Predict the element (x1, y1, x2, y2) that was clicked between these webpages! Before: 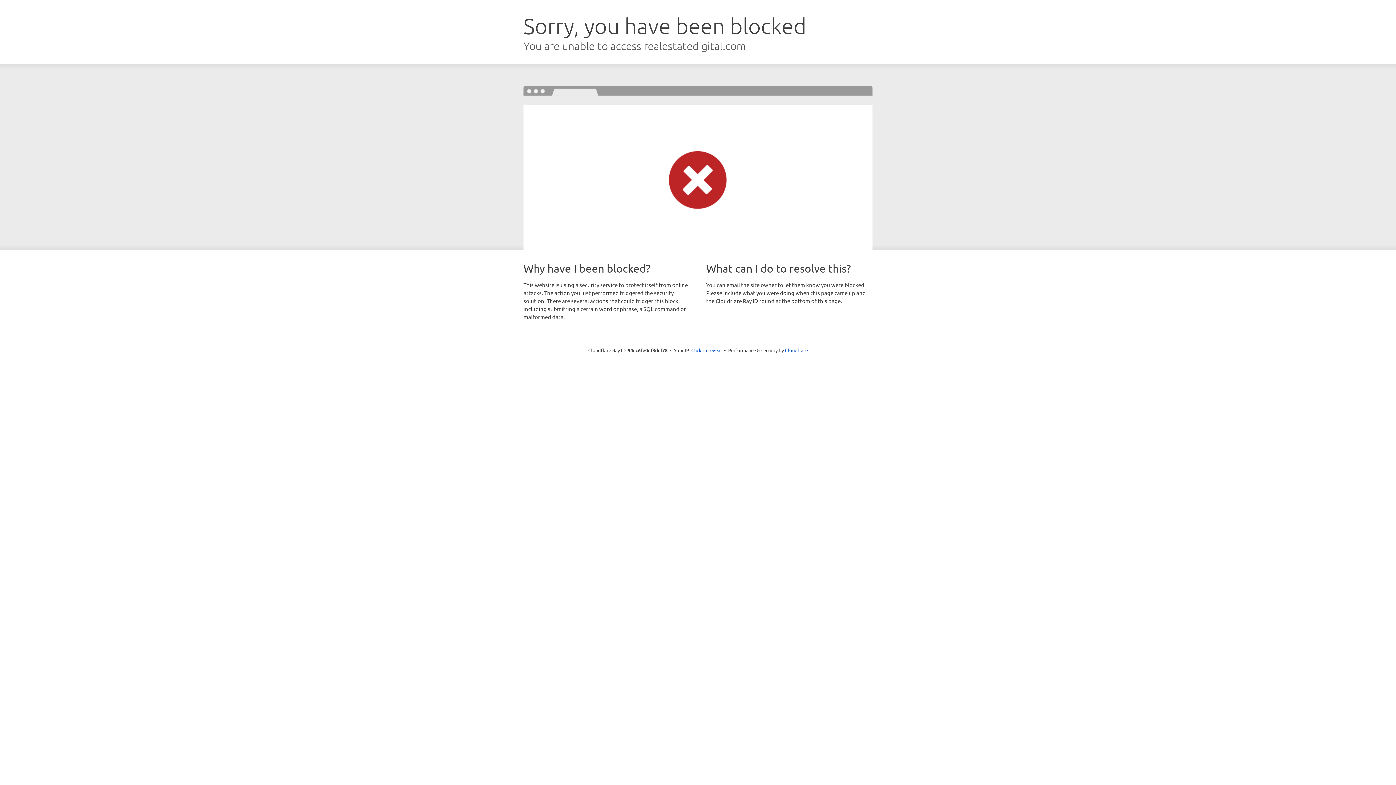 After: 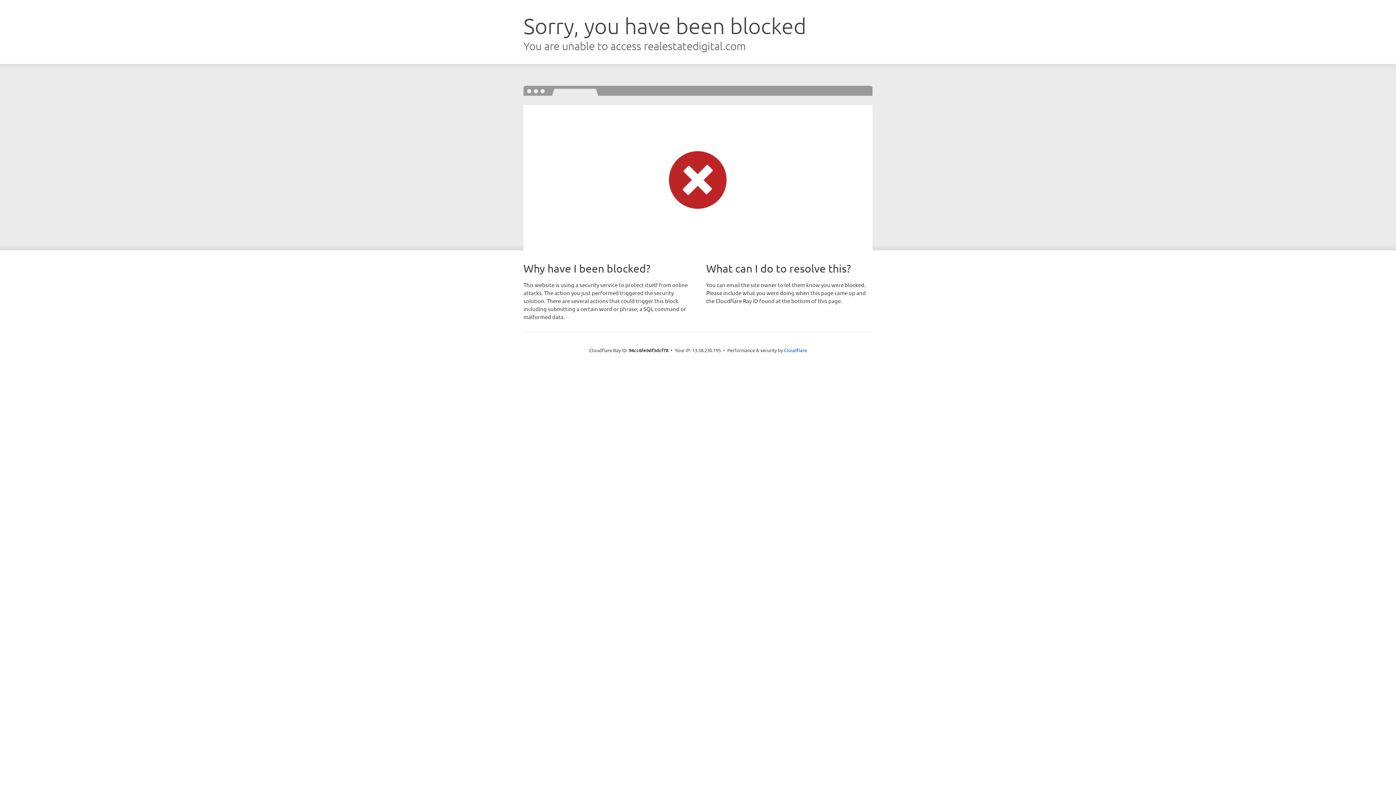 Action: label: Click to reveal bbox: (691, 346, 722, 353)